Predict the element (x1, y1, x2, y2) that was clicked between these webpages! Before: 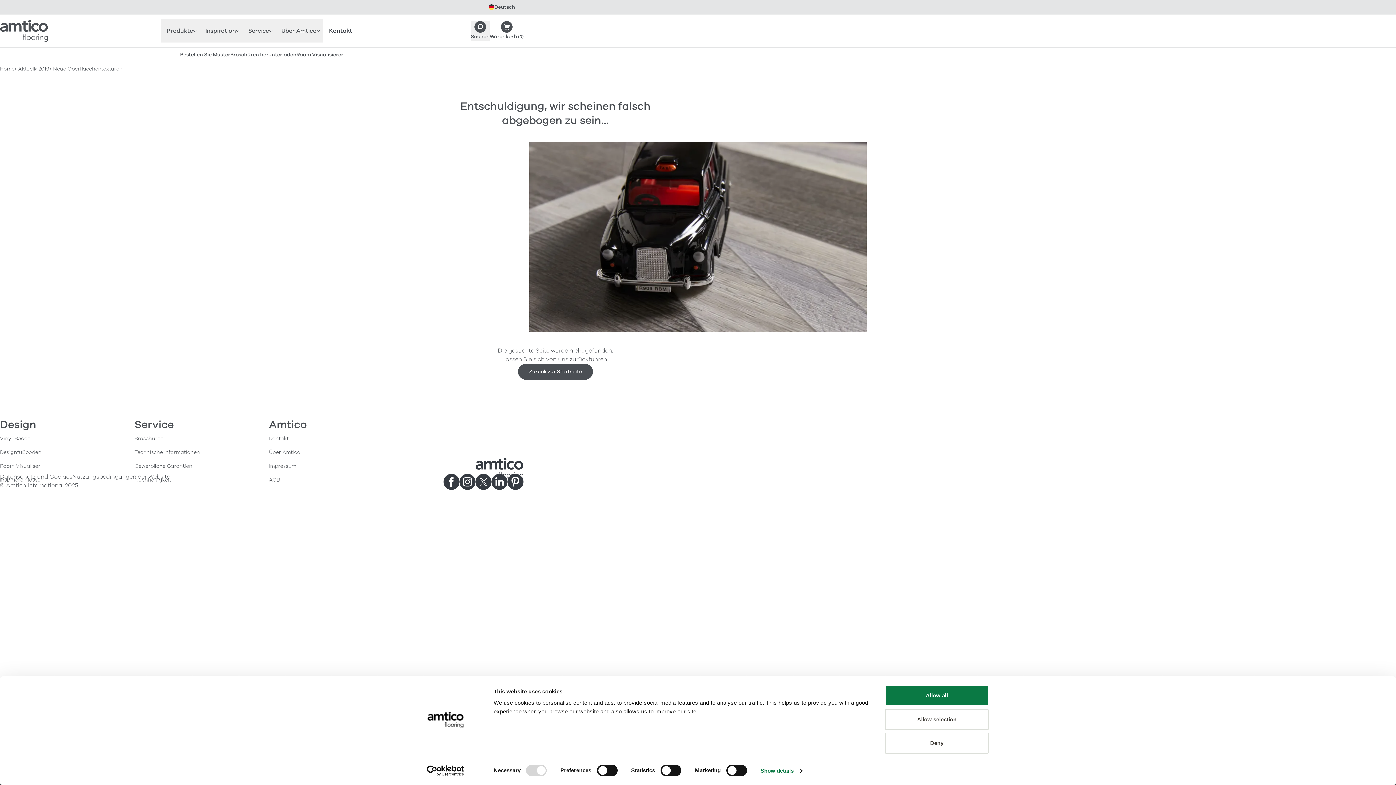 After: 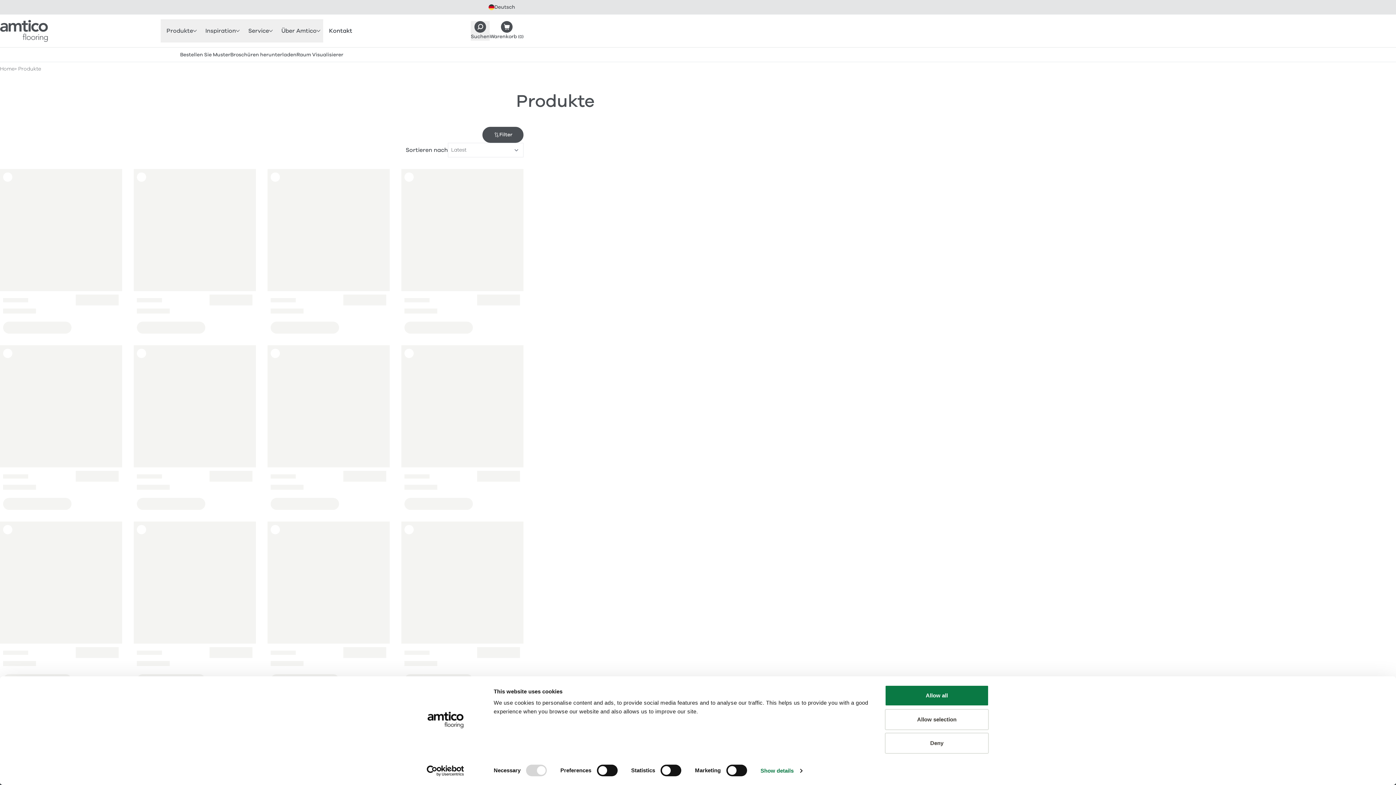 Action: bbox: (0, 432, 120, 445) label: Vinyl-Böden